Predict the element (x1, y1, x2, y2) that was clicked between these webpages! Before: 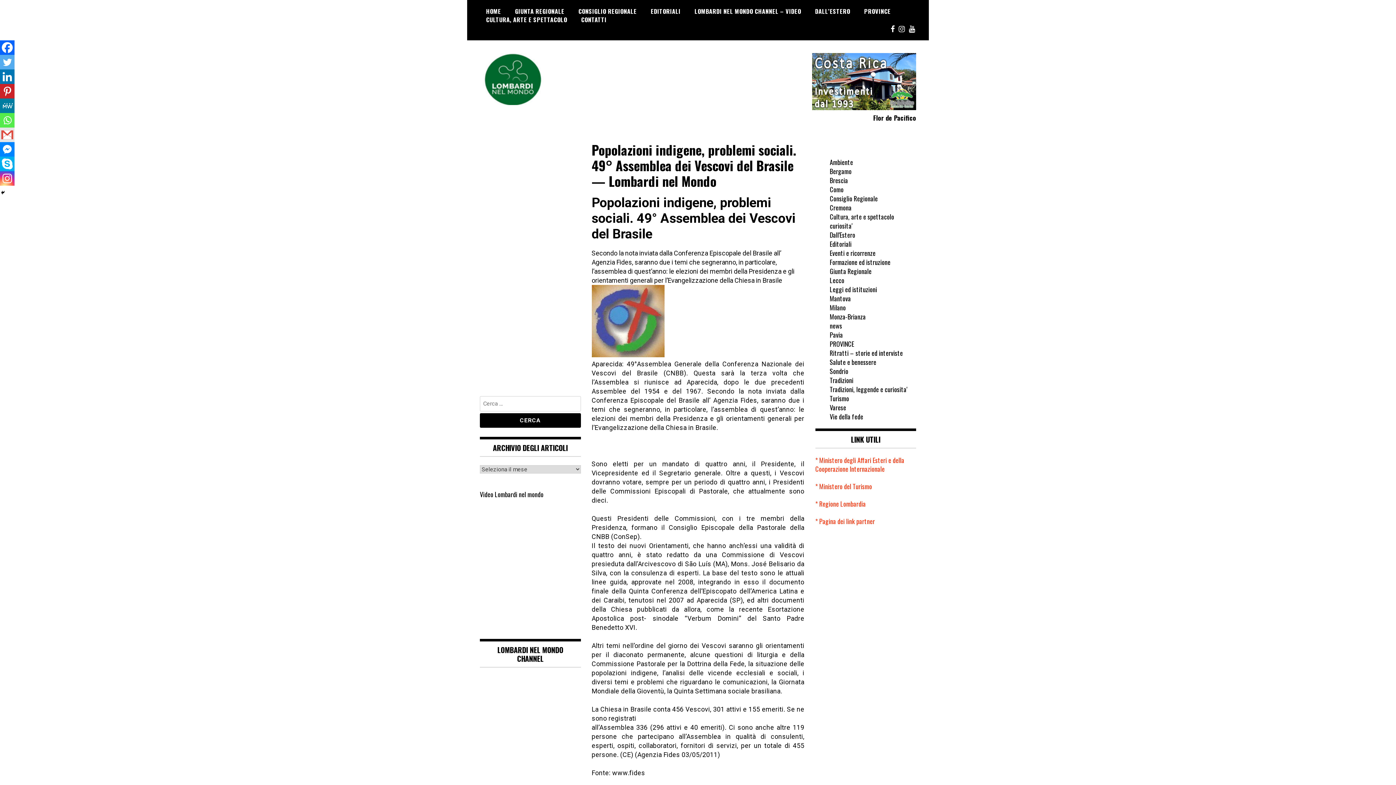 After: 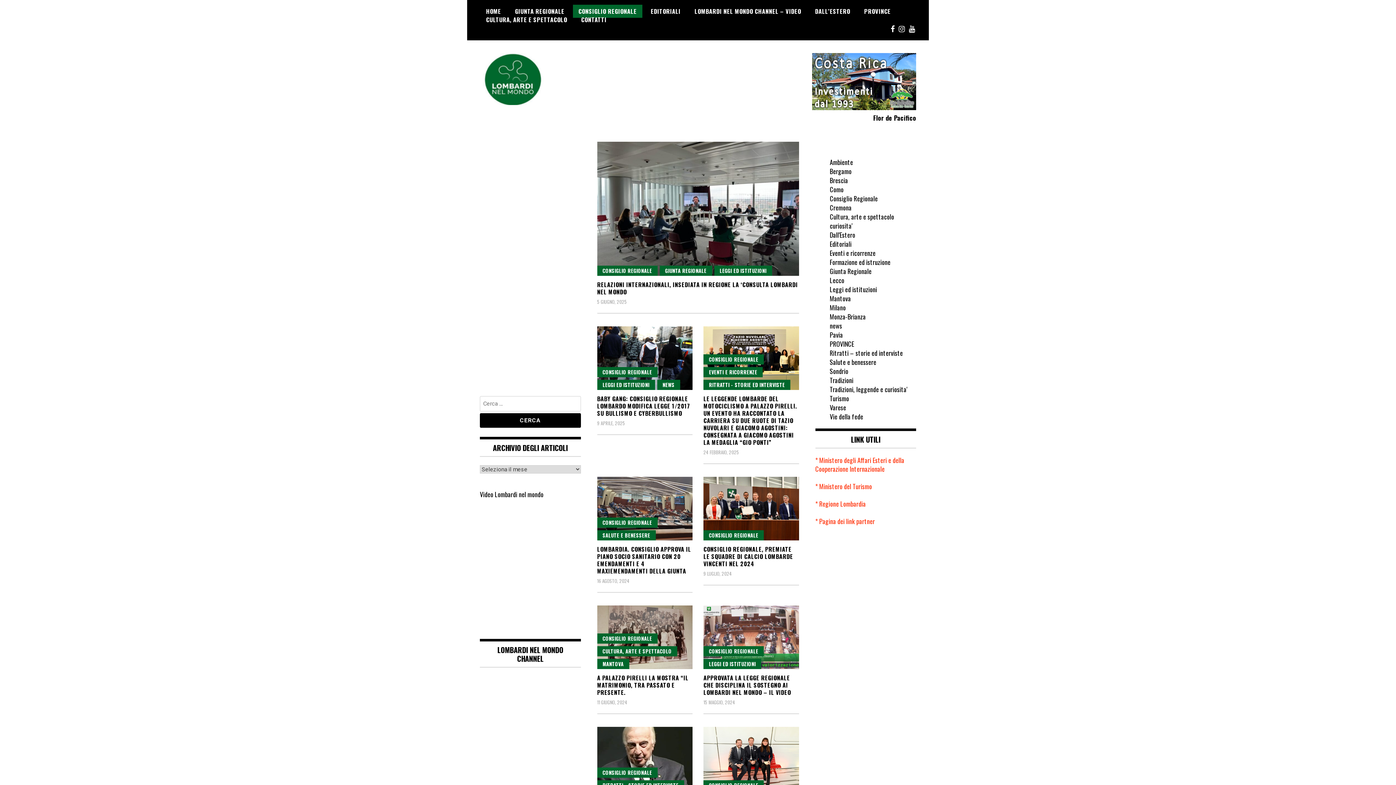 Action: label: CONSIGLIO REGIONALE bbox: (573, 4, 642, 17)